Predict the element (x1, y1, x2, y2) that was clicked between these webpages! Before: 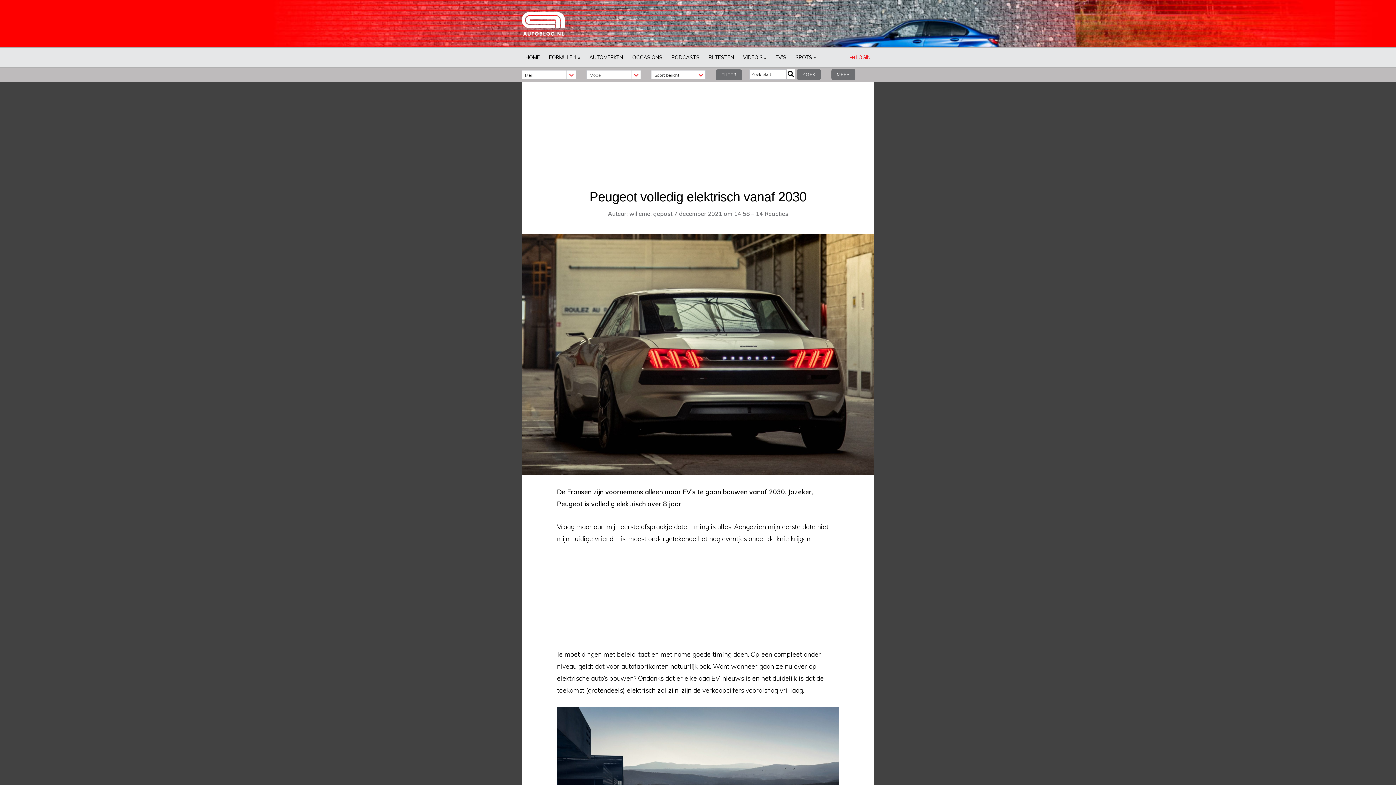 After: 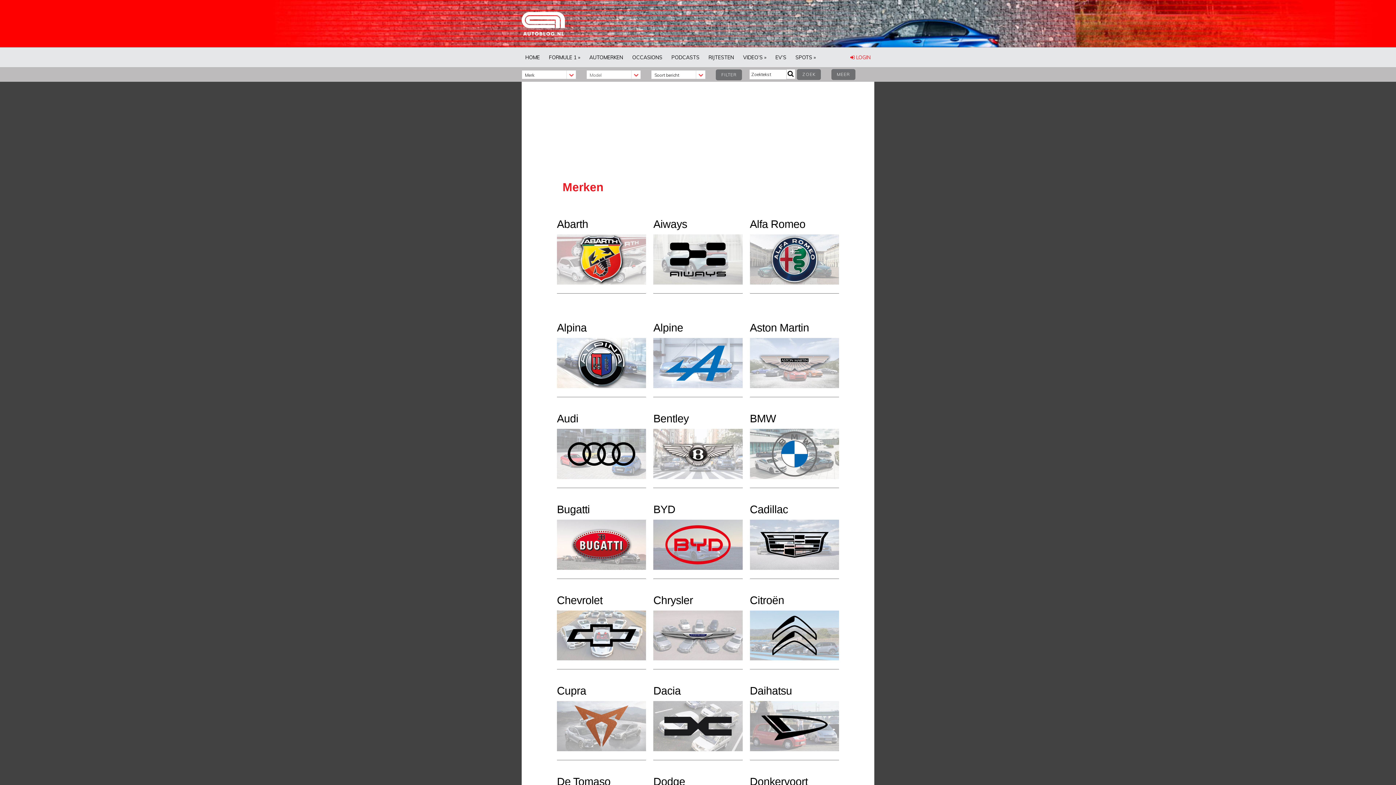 Action: bbox: (585, 47, 626, 67) label: AUTOMERKEN